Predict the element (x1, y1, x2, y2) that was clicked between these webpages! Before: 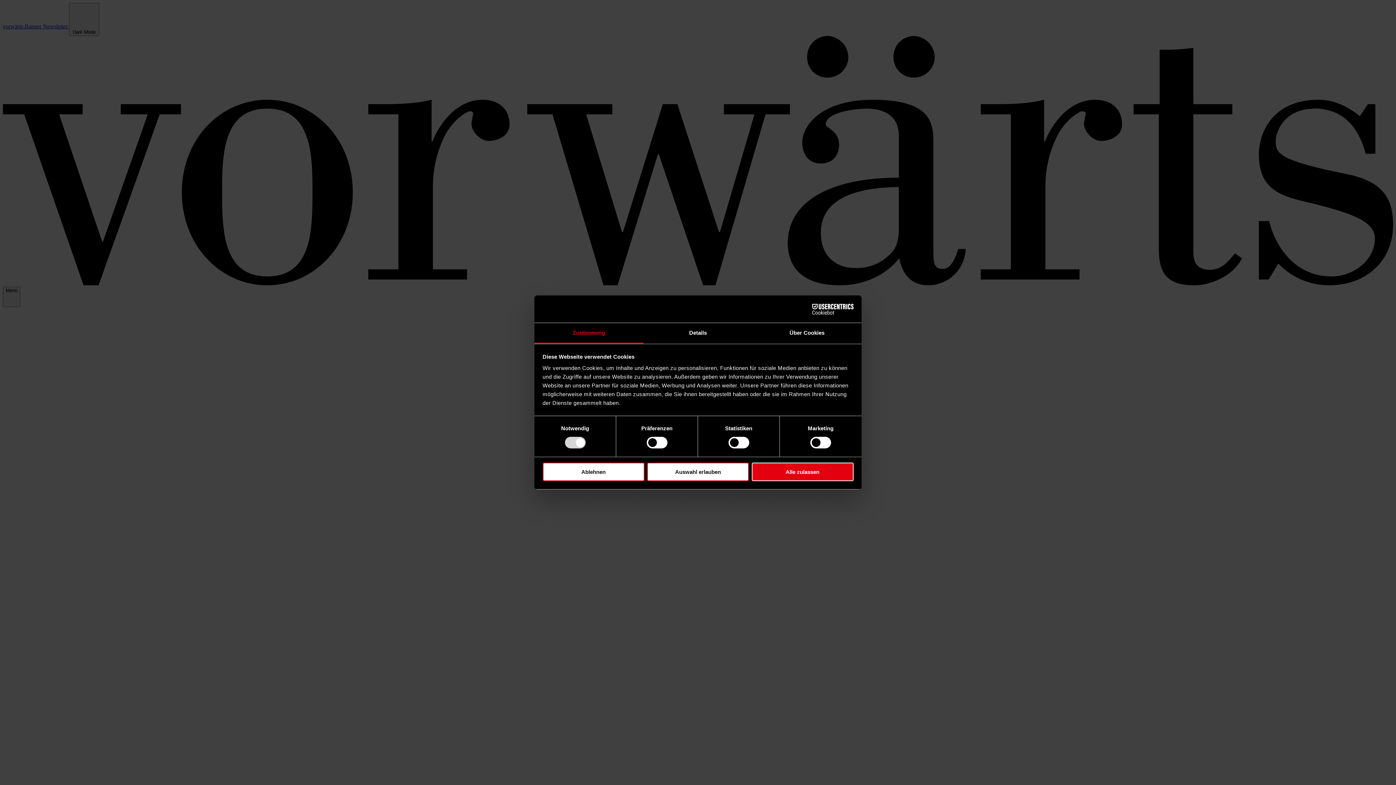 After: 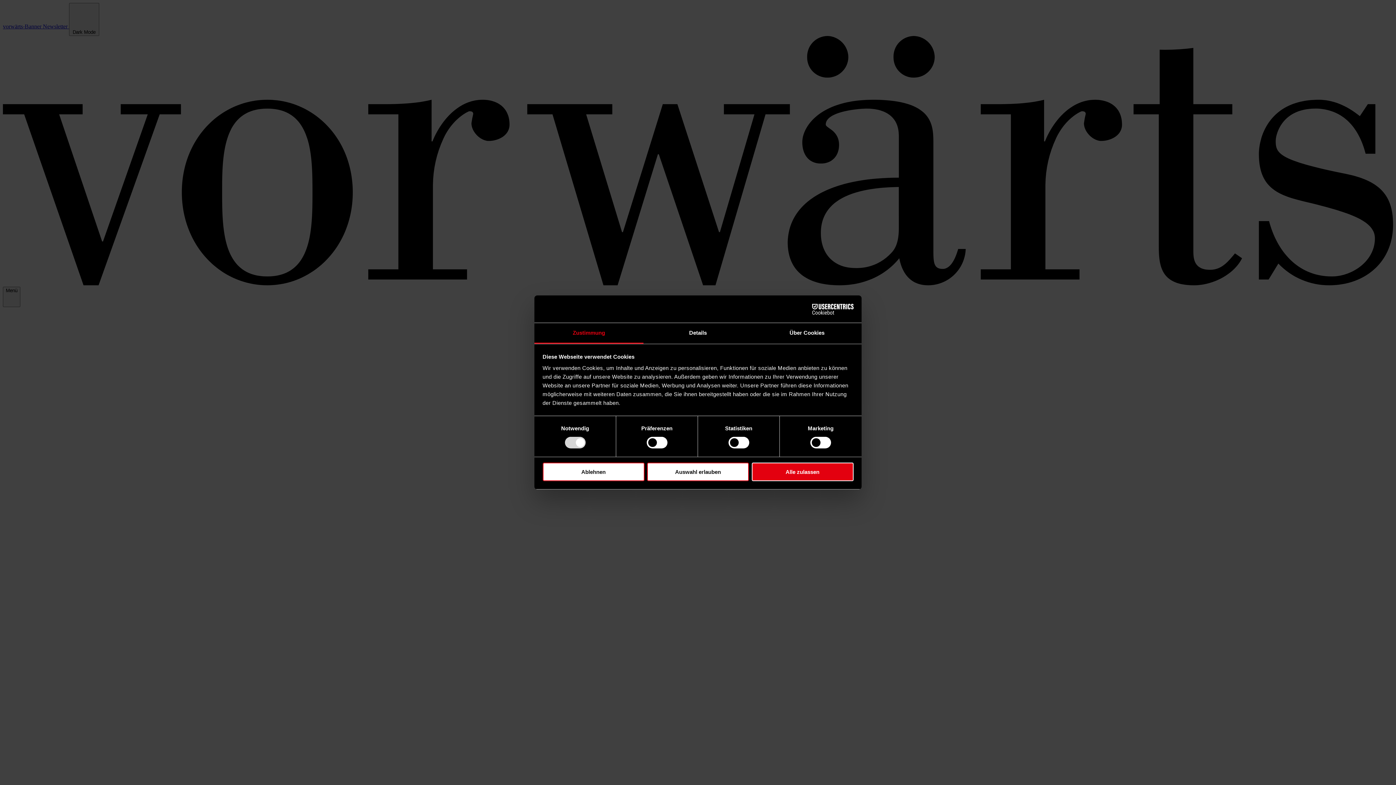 Action: bbox: (534, 323, 643, 343) label: Zustimmung